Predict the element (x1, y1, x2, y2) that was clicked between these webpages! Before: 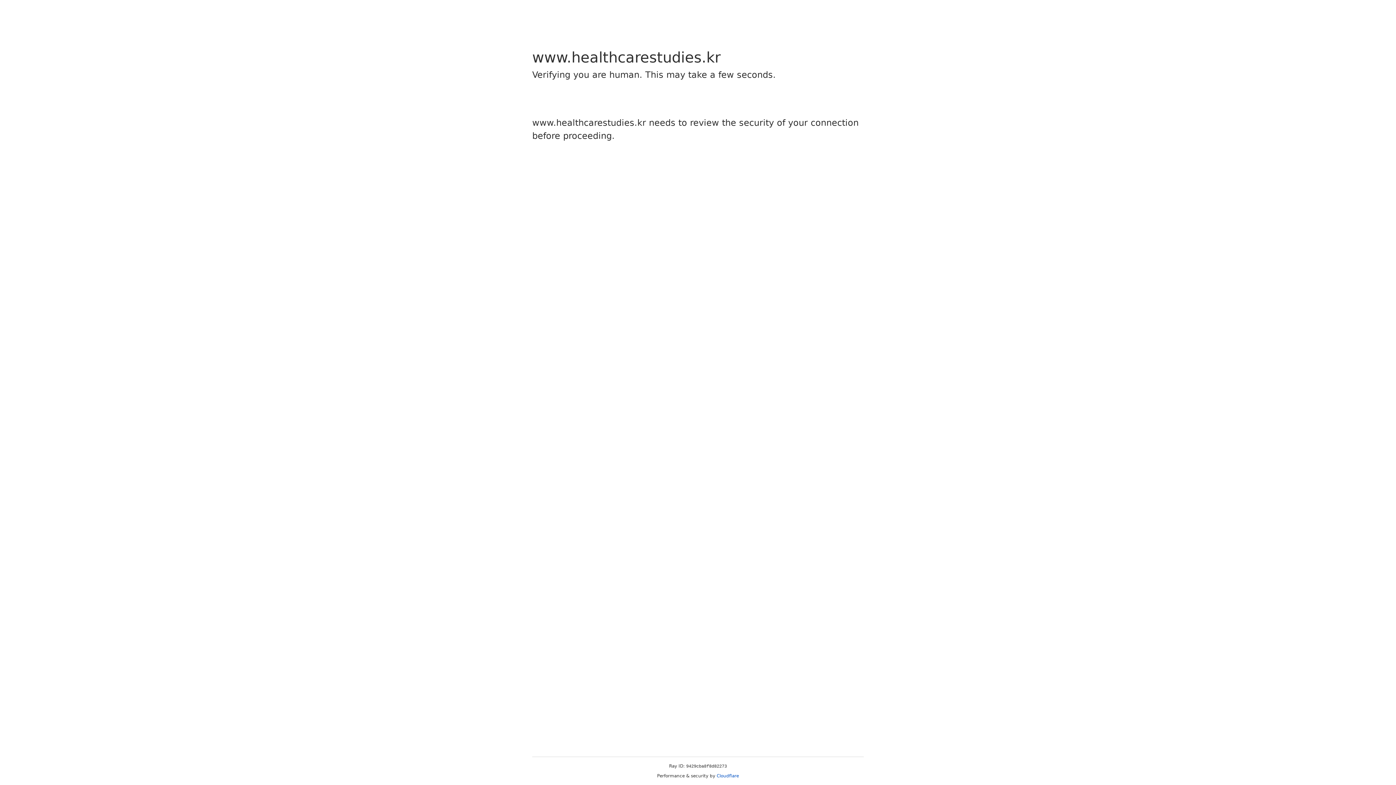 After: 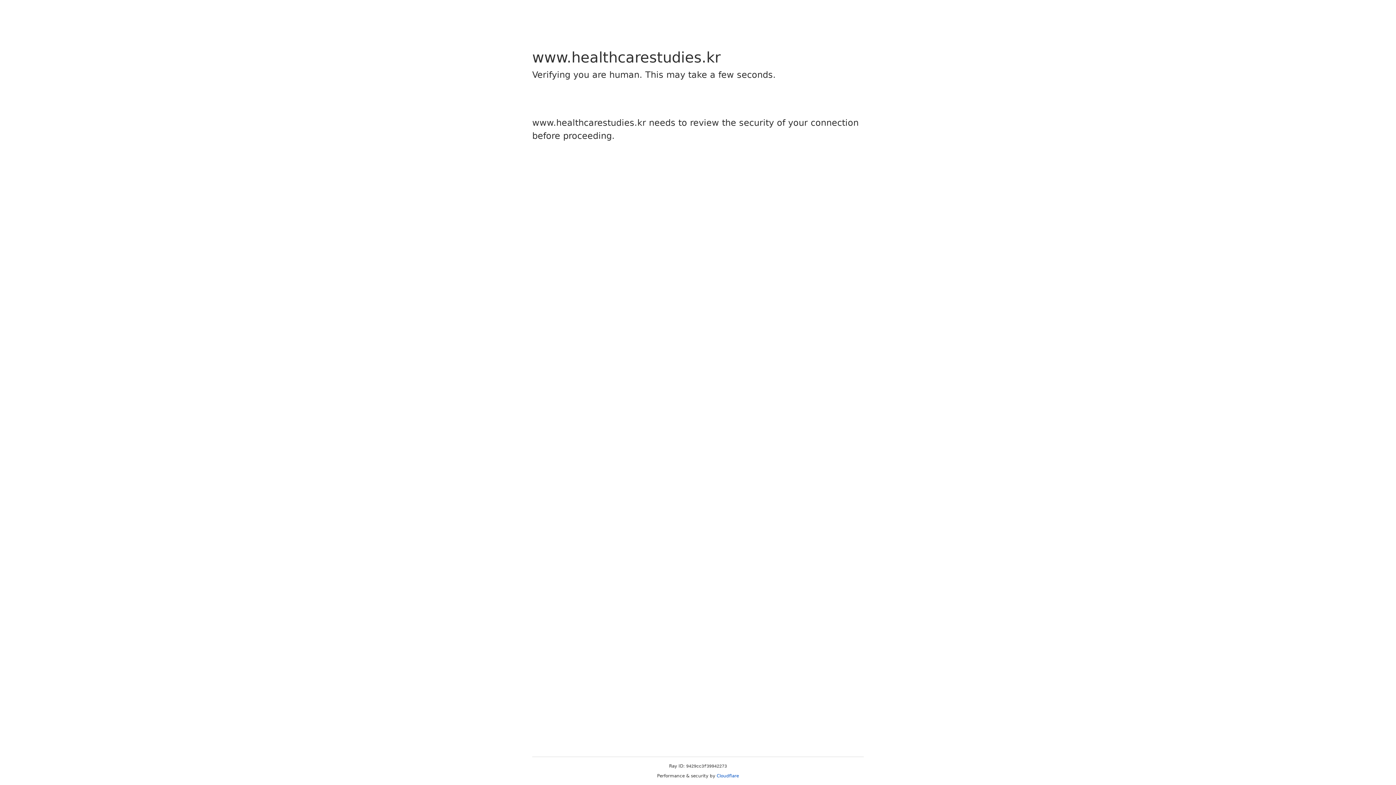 Action: bbox: (716, 773, 739, 778) label: Cloudflare